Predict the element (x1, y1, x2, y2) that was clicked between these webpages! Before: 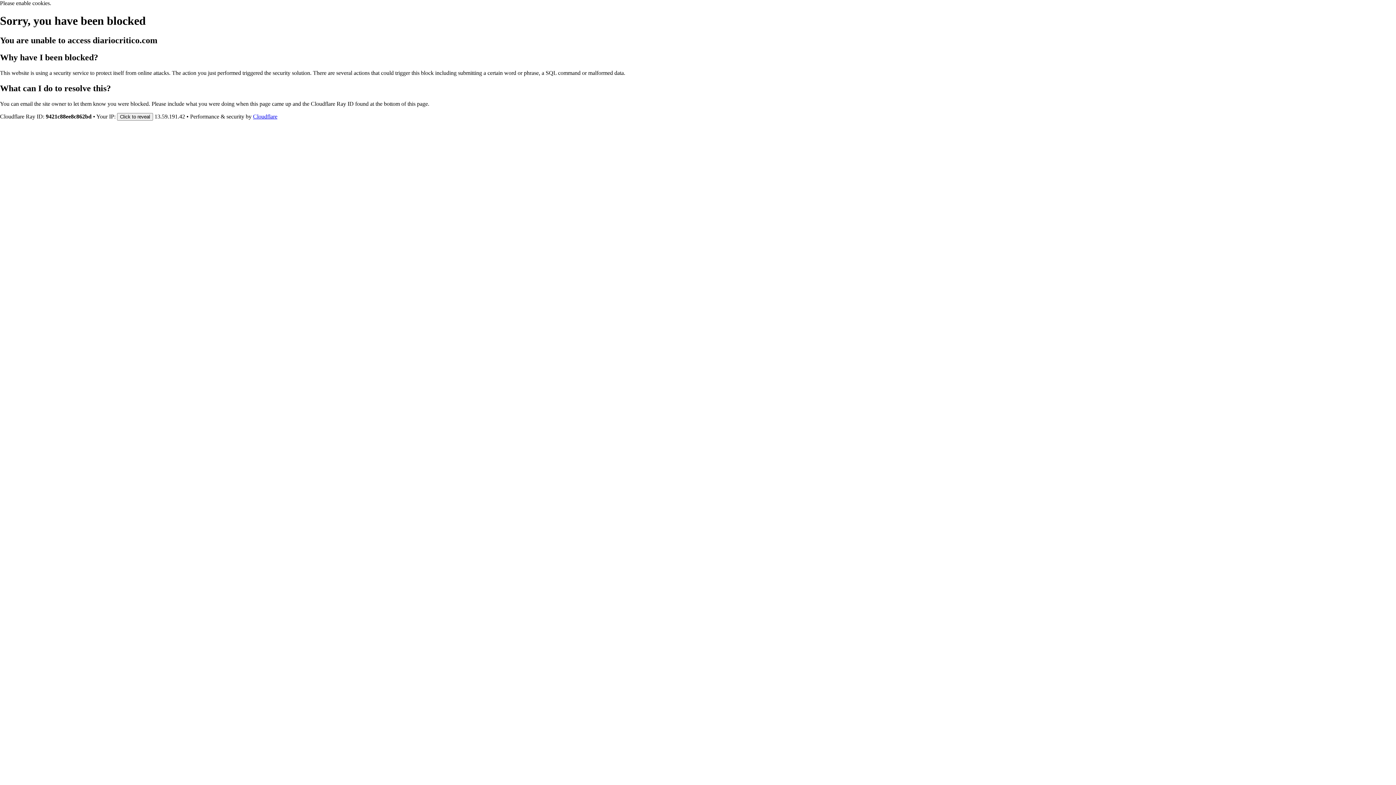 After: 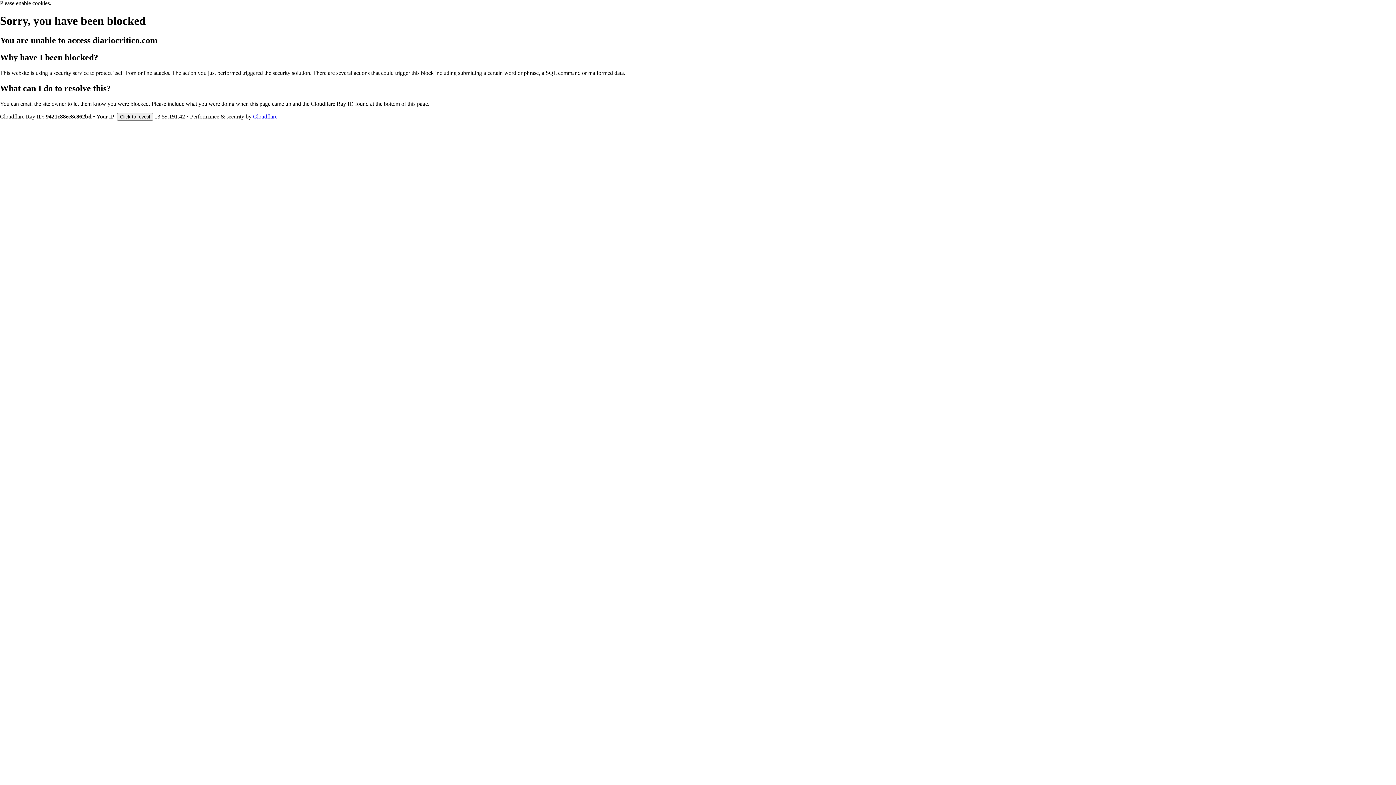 Action: label: Cloudflare bbox: (253, 113, 277, 119)